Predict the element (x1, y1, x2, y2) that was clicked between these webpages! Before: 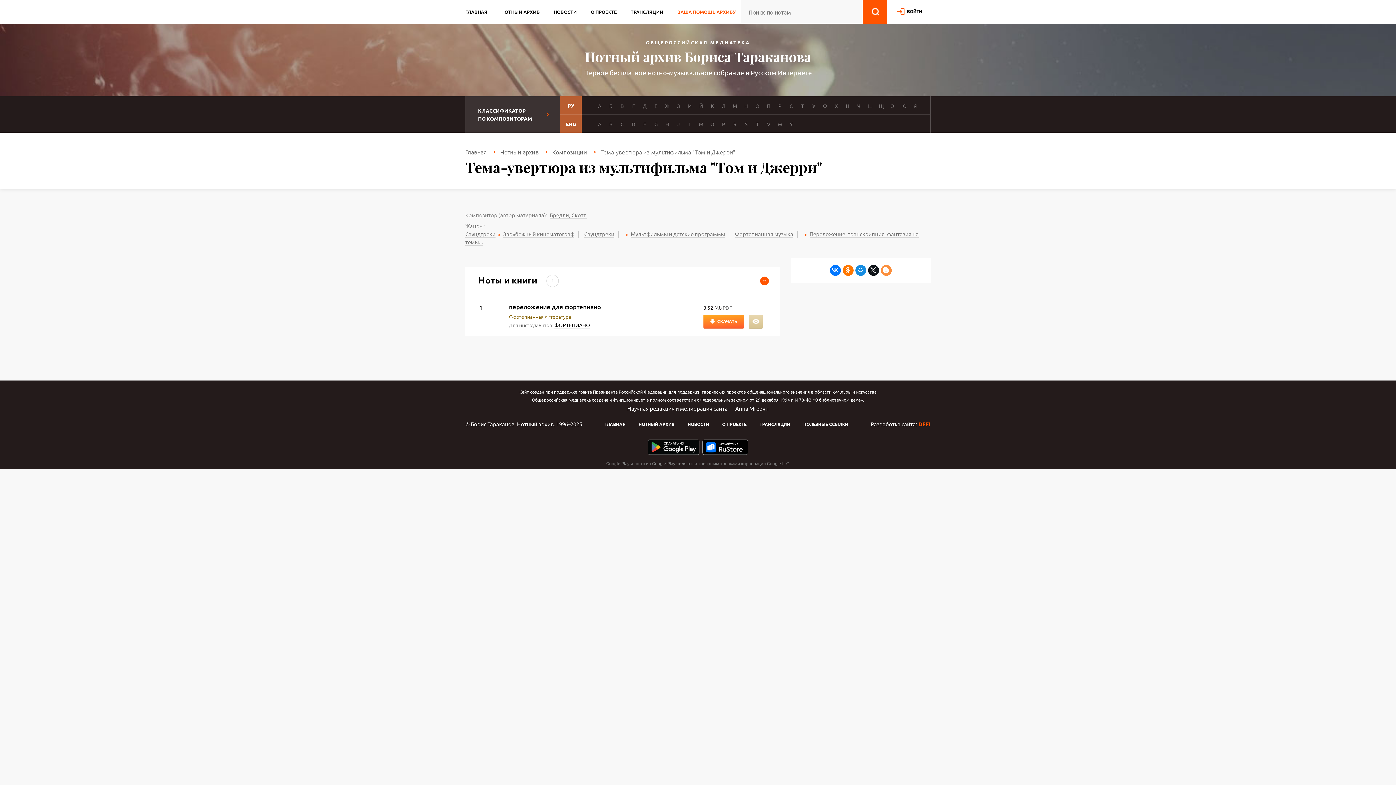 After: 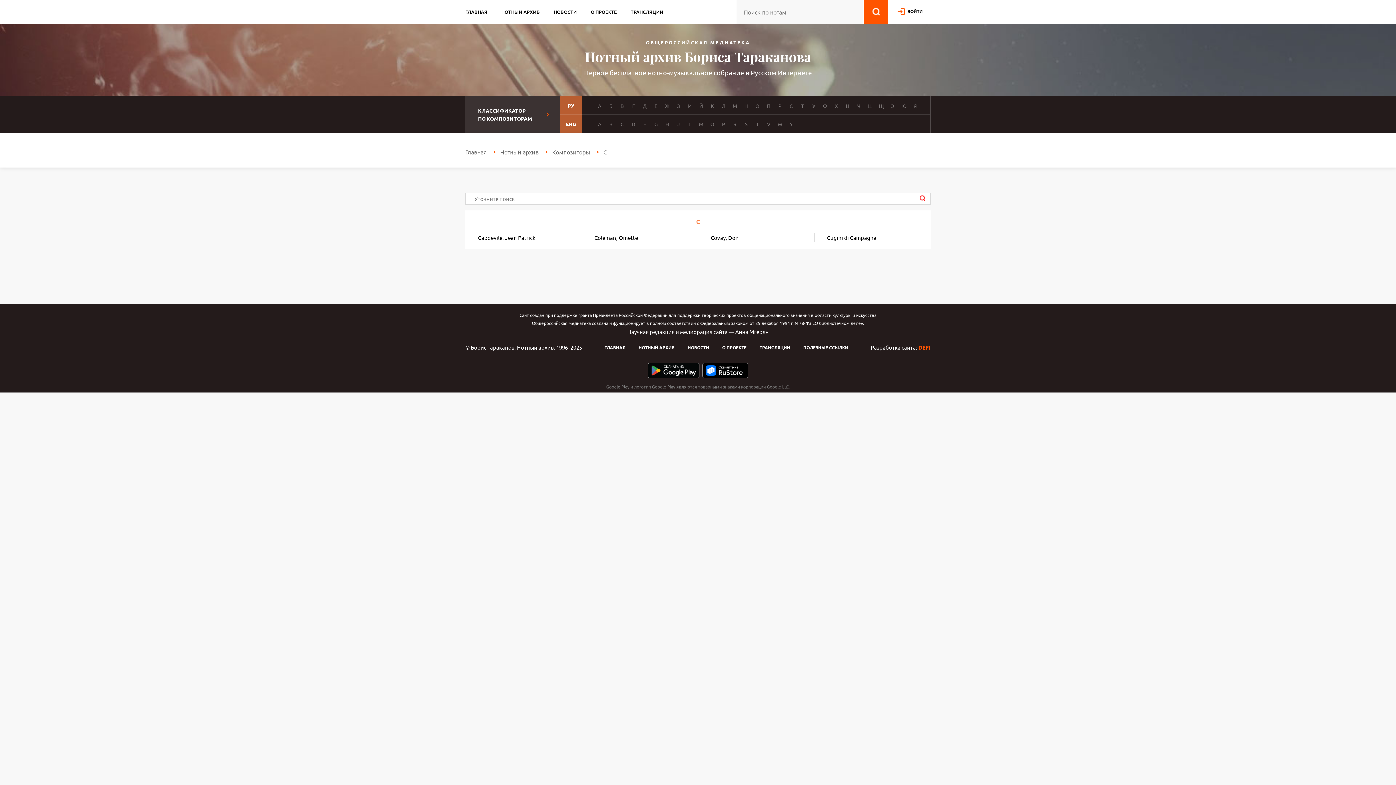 Action: bbox: (618, 120, 626, 127) label: C